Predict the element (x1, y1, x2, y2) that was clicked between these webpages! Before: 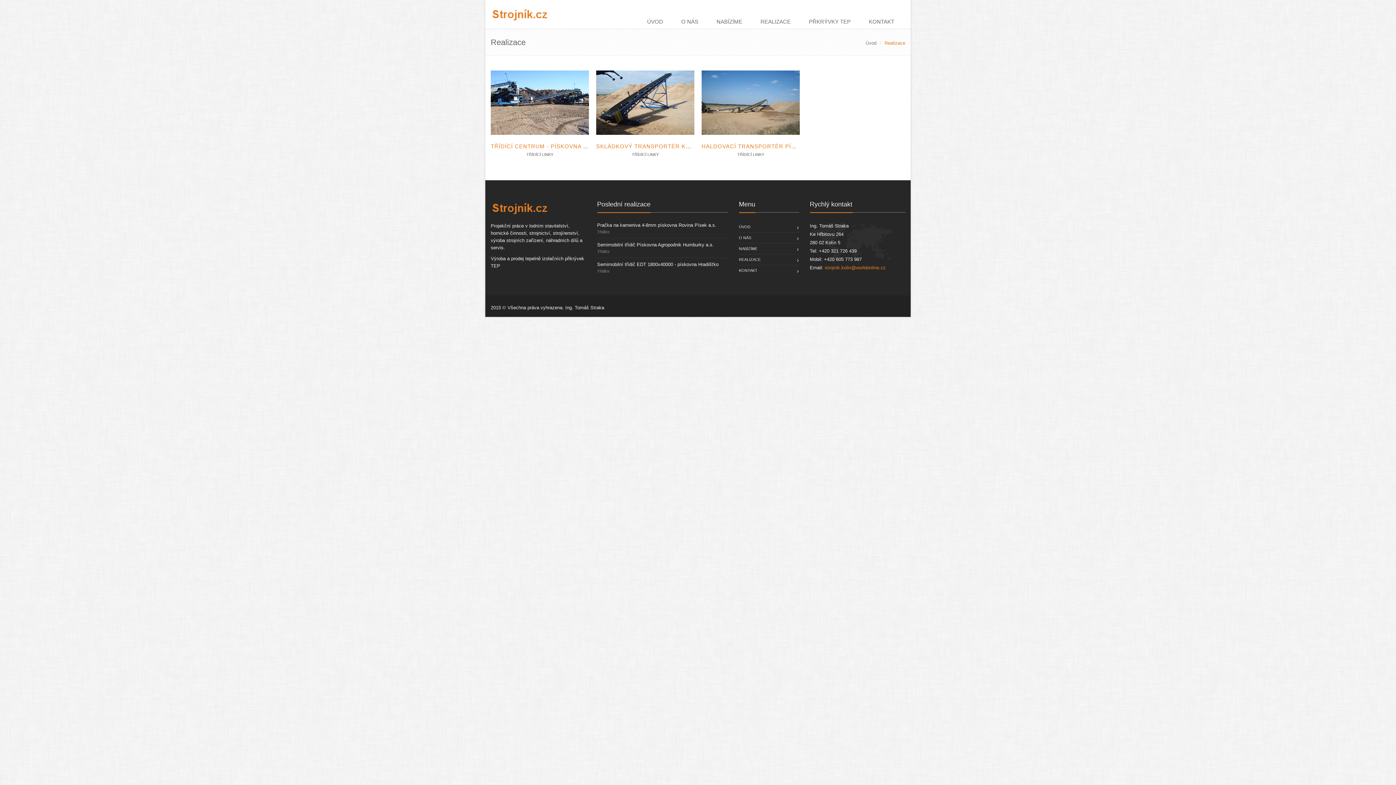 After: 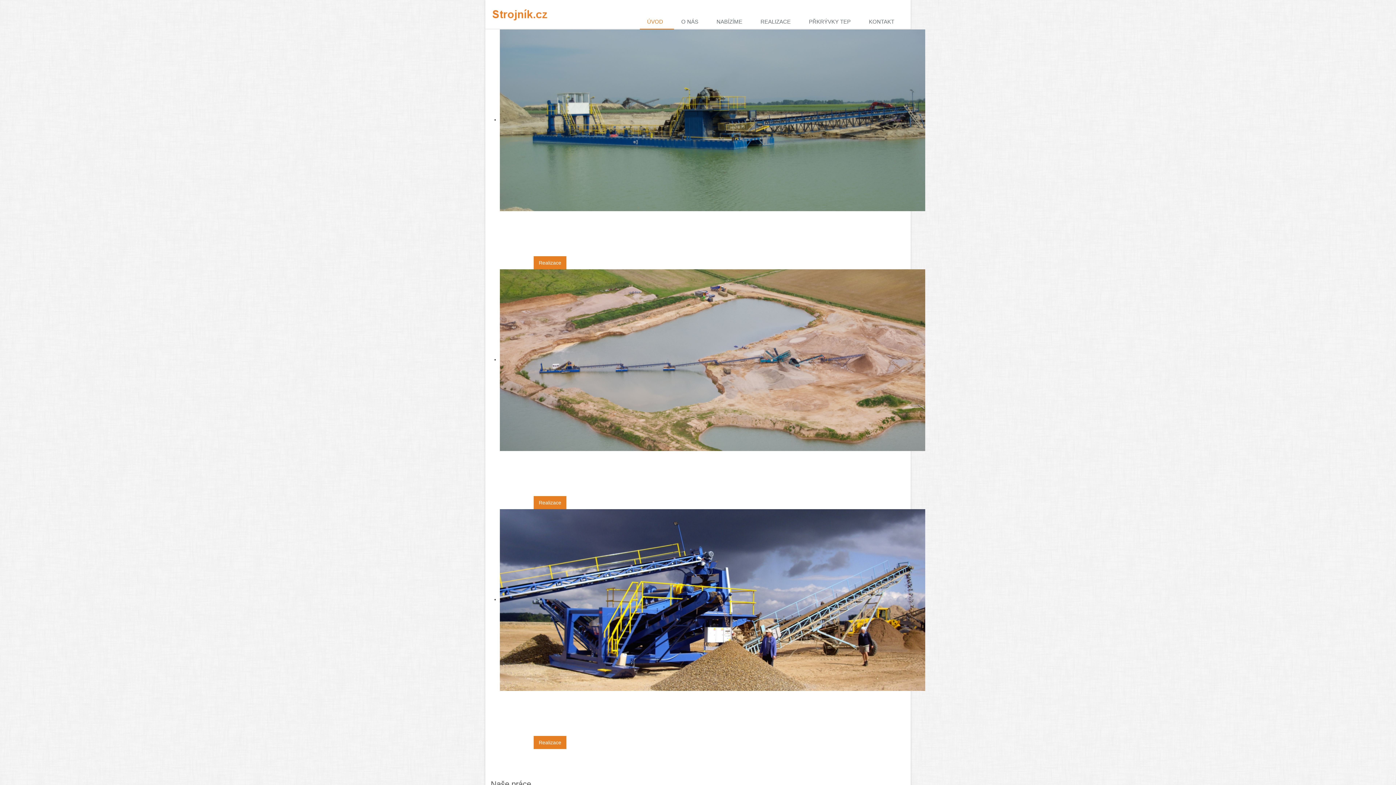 Action: label: ÚVOD bbox: (640, 14, 674, 29)